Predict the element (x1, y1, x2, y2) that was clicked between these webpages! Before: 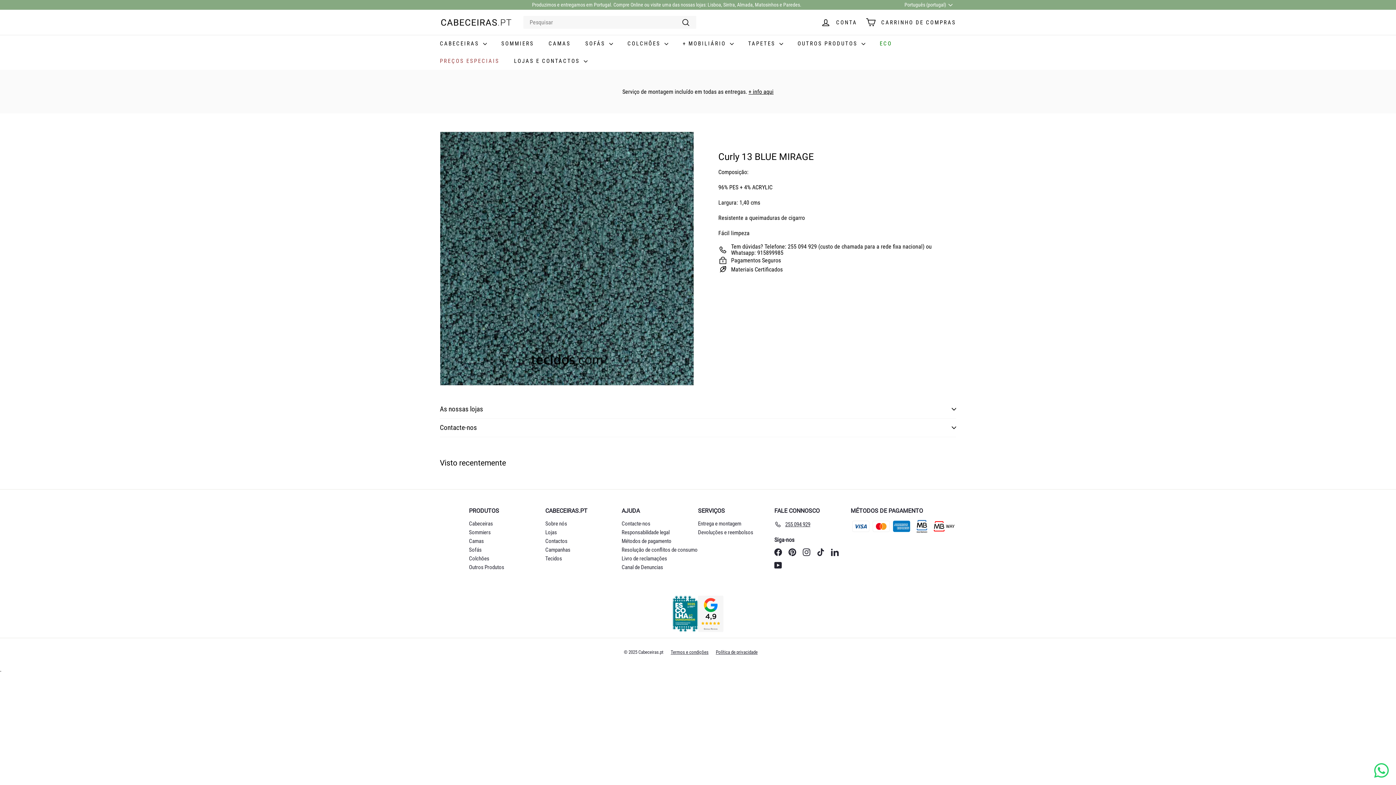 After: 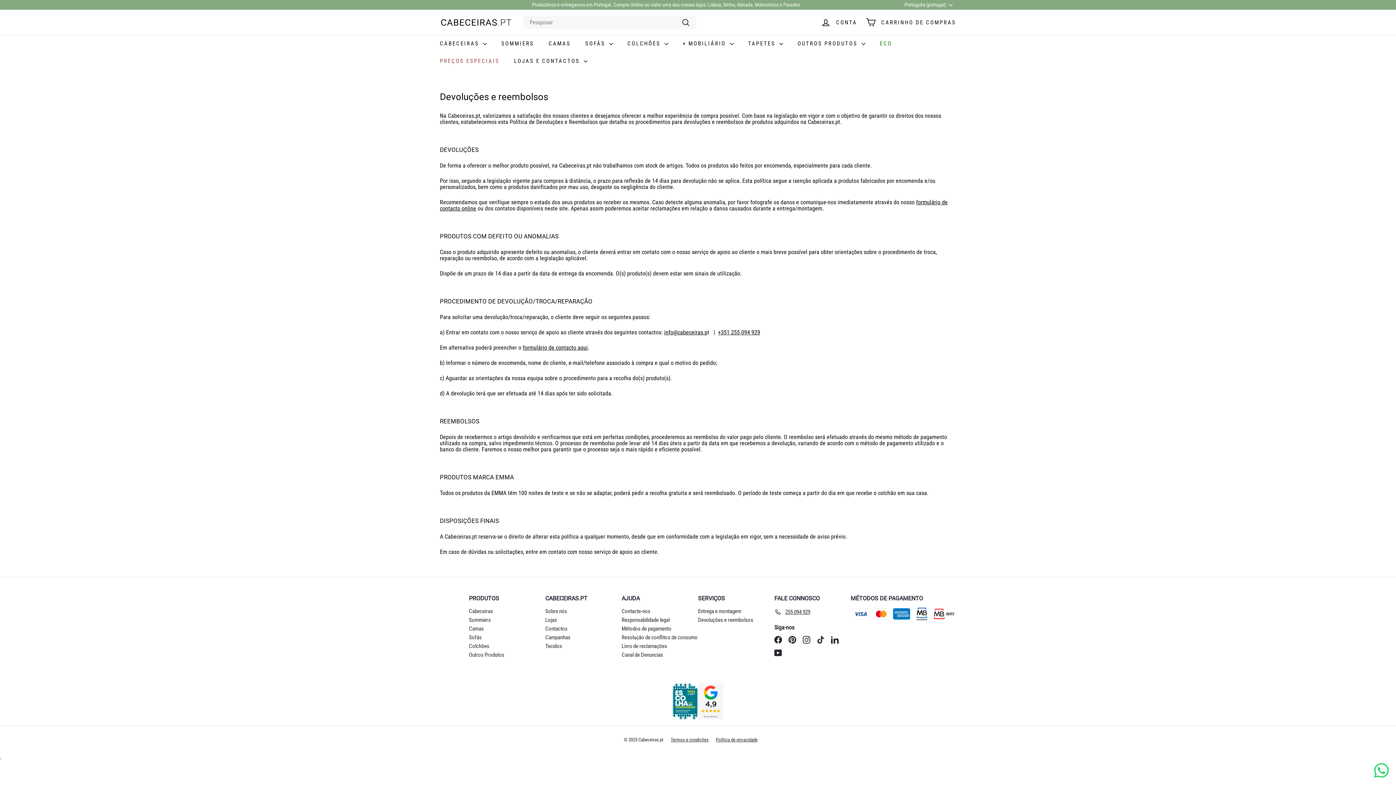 Action: label: Devoluções e reembolsos bbox: (698, 528, 753, 537)